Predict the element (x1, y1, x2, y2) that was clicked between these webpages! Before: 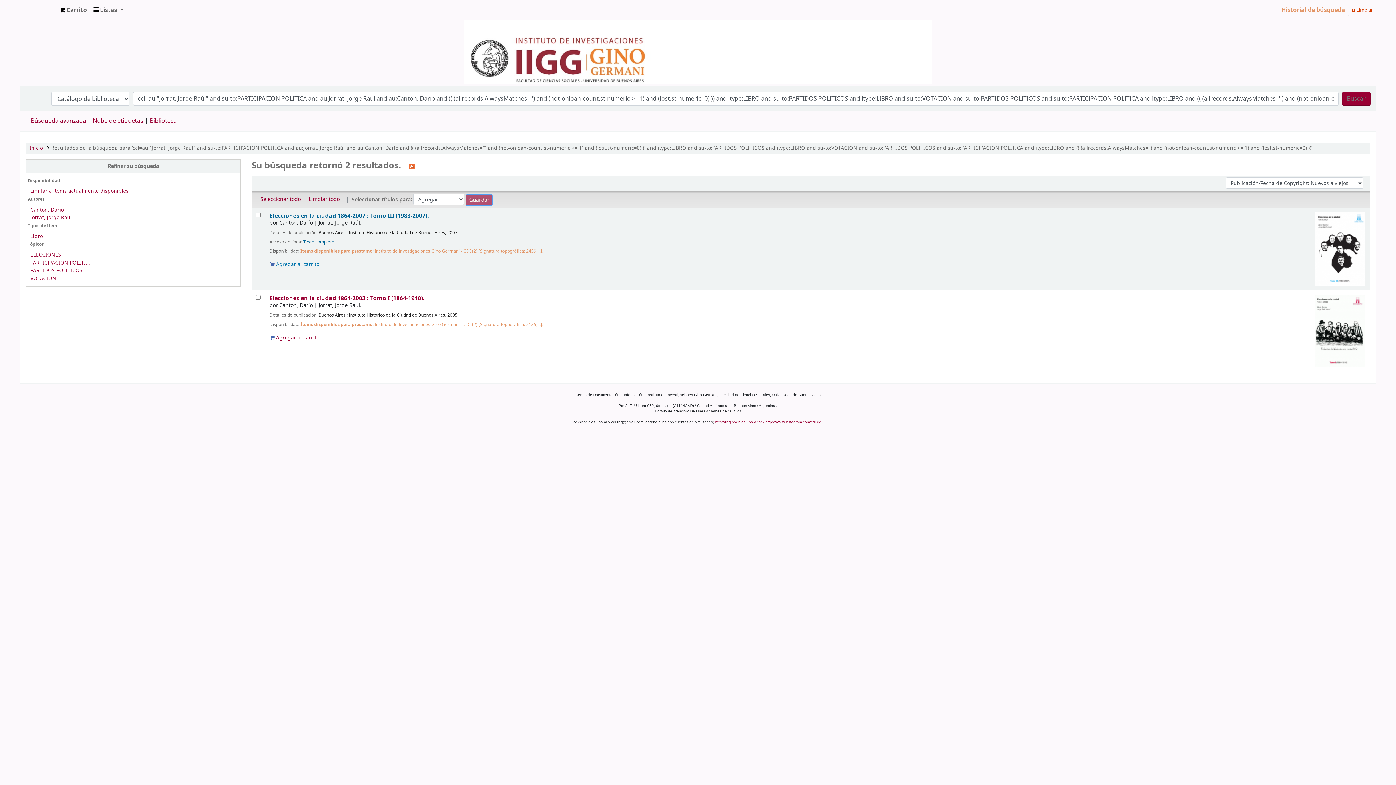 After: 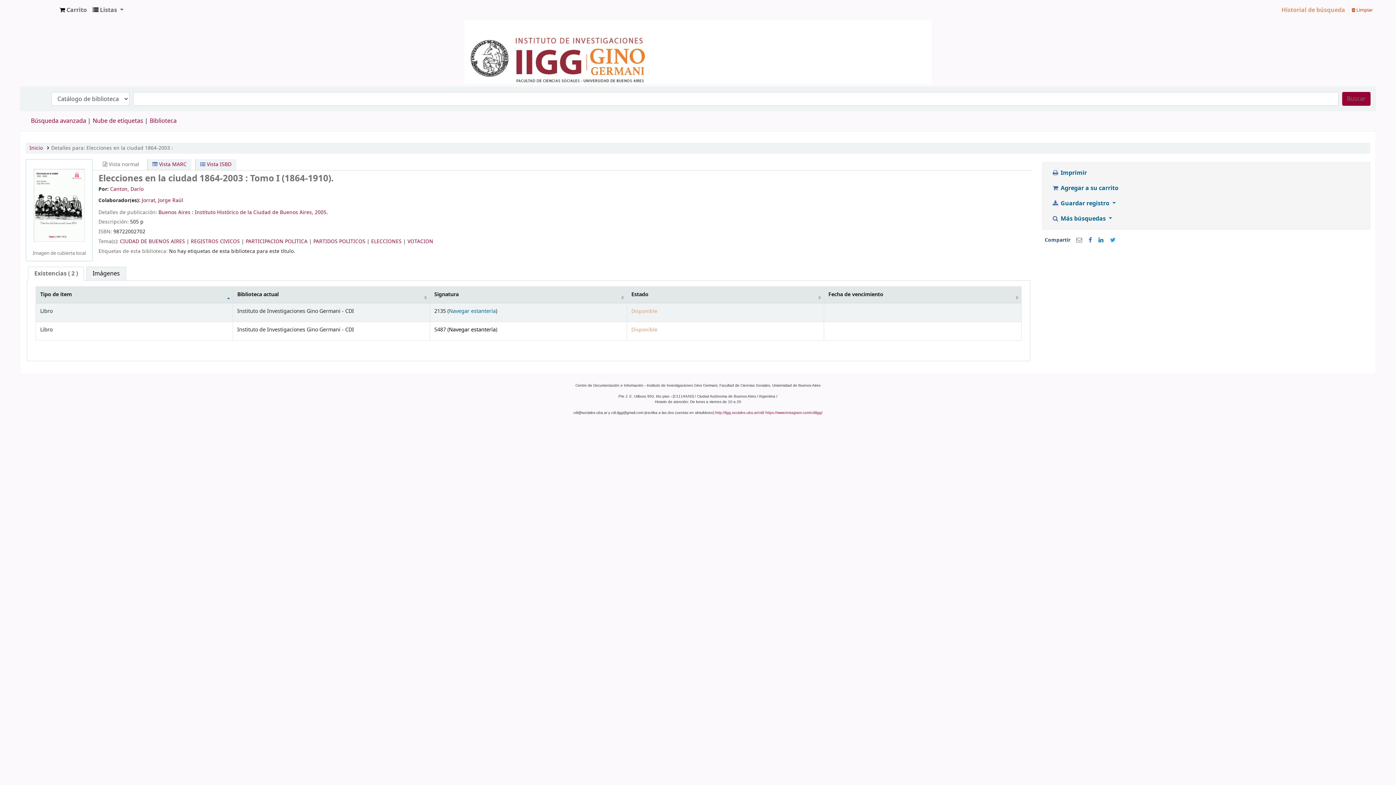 Action: bbox: (269, 294, 424, 302) label: Elecciones en la ciudad 1864-2003 : Tomo I (1864-1910).